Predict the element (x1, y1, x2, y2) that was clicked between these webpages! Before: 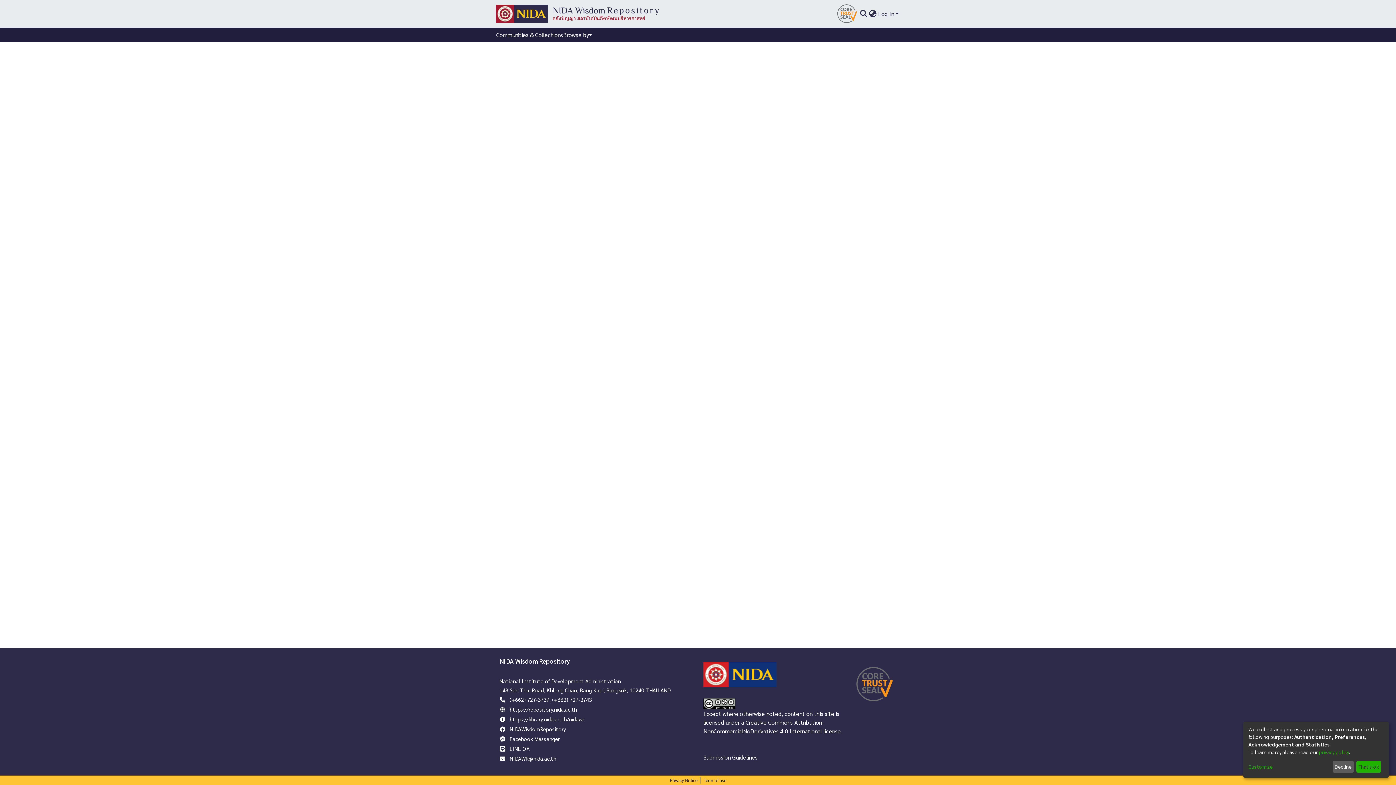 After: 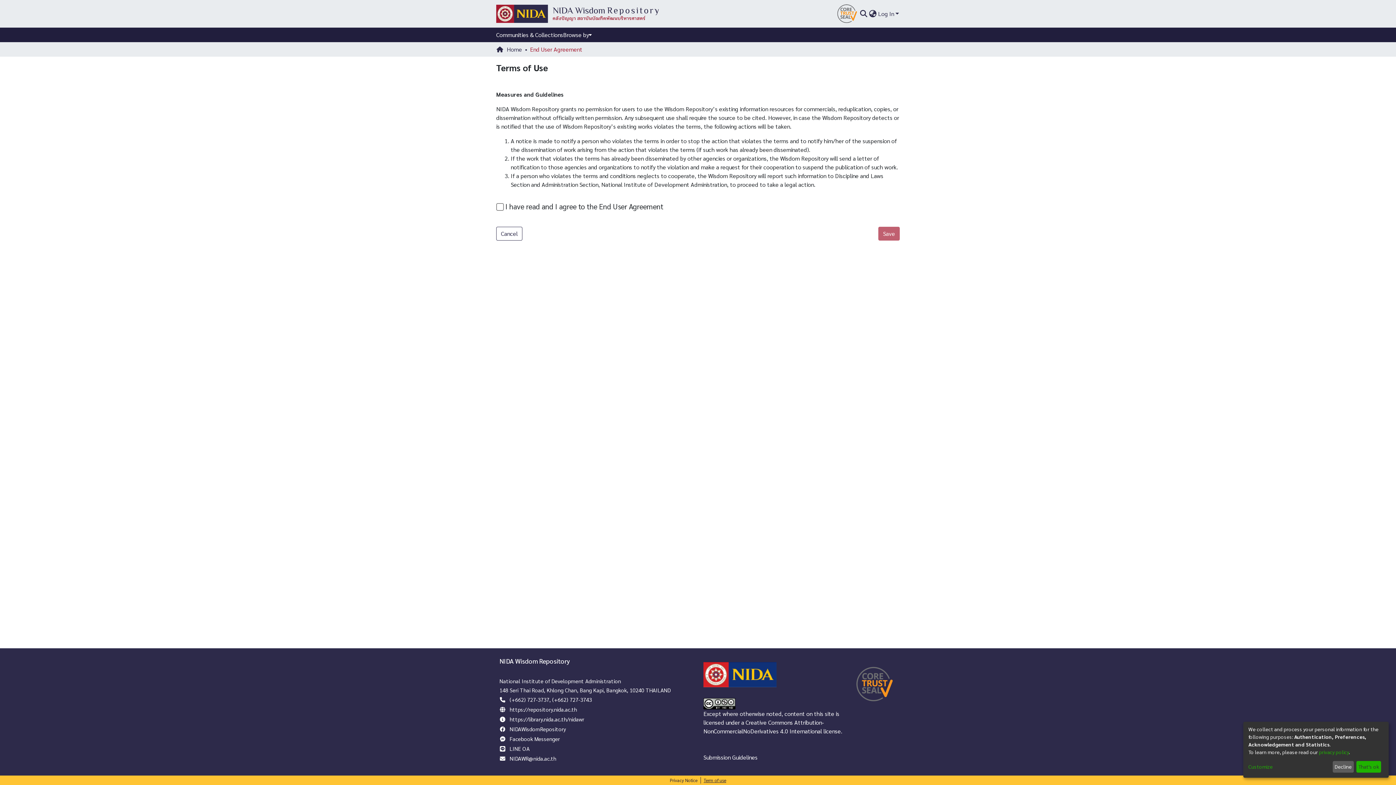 Action: bbox: (700, 777, 729, 784) label: Term of use